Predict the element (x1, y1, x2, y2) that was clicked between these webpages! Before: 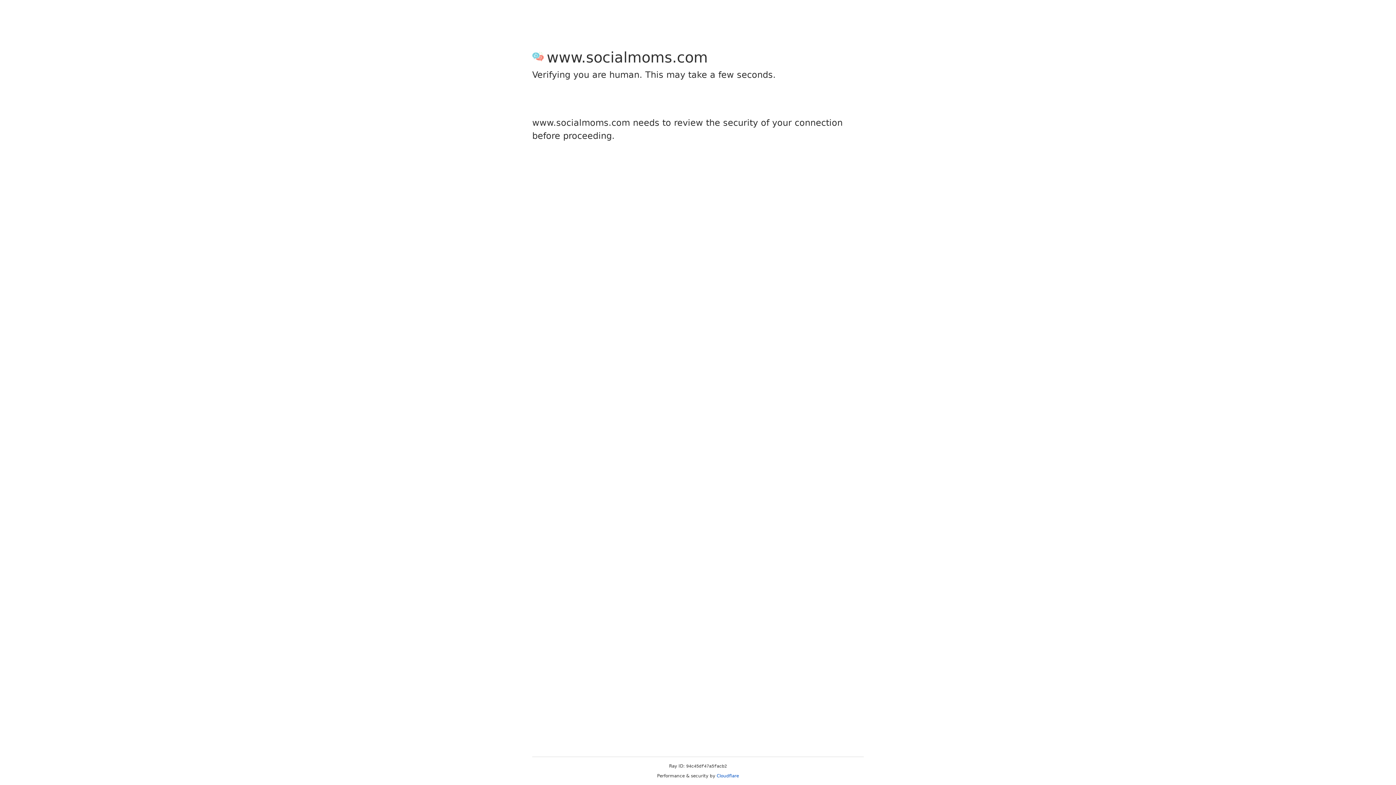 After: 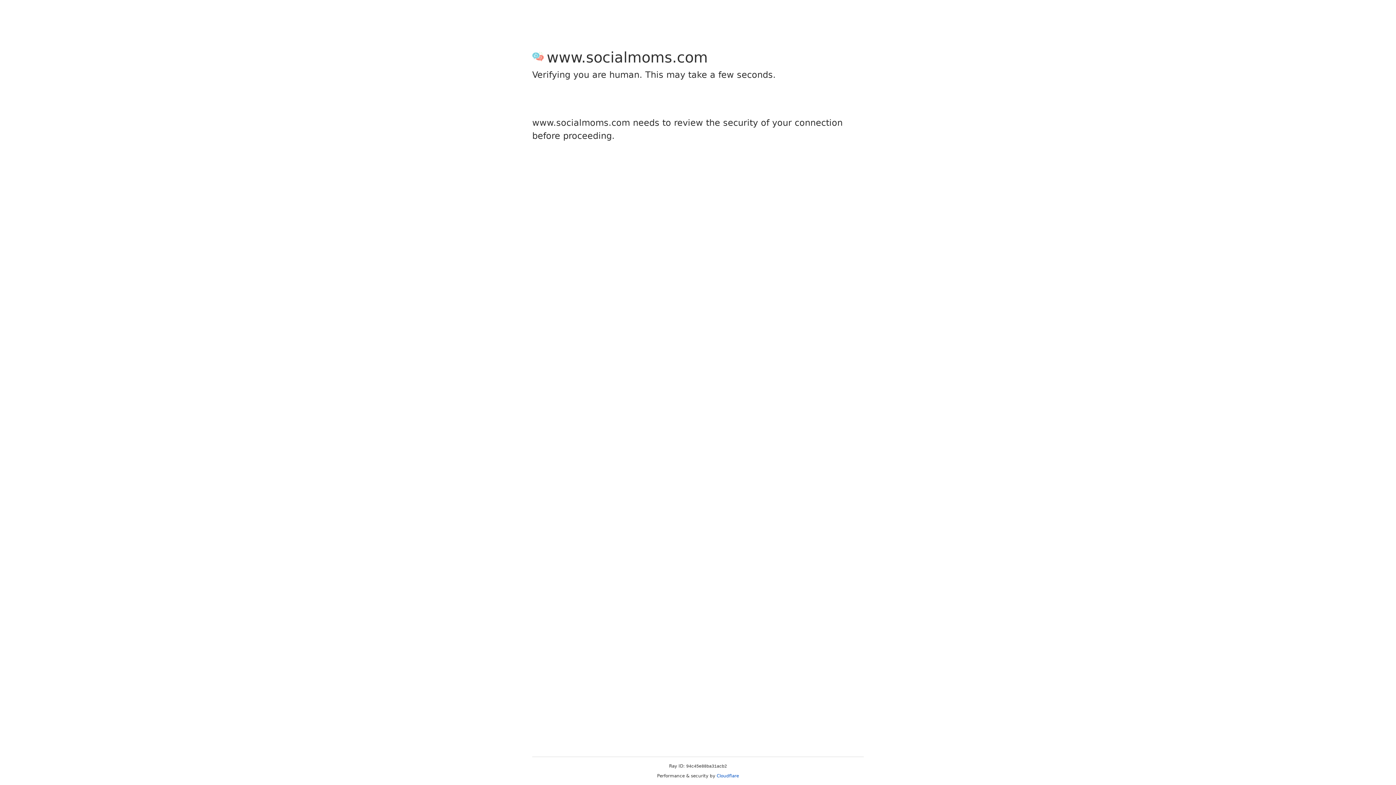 Action: label: Cloudflare bbox: (716, 773, 739, 778)